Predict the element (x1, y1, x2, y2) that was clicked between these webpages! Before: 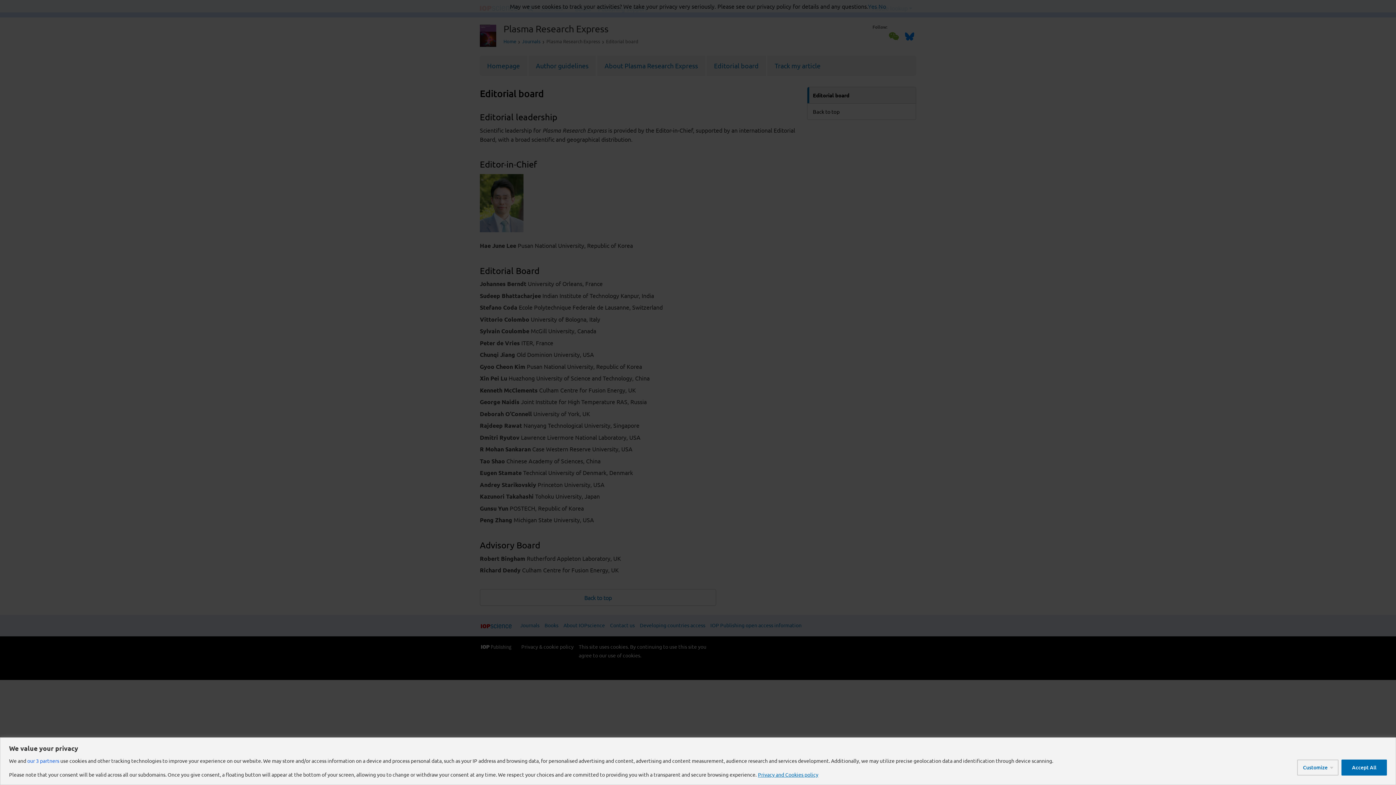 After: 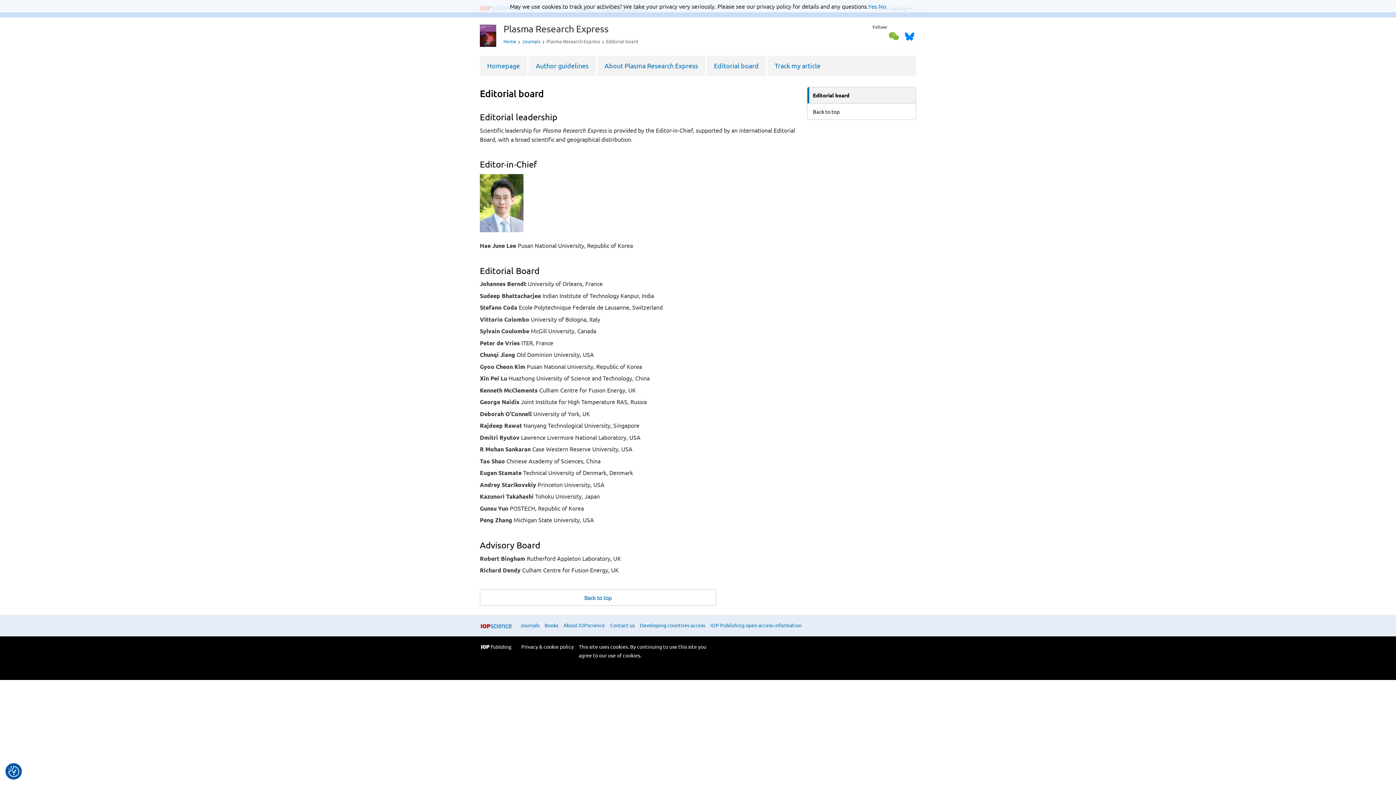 Action: bbox: (1341, 759, 1387, 775) label: Accept All